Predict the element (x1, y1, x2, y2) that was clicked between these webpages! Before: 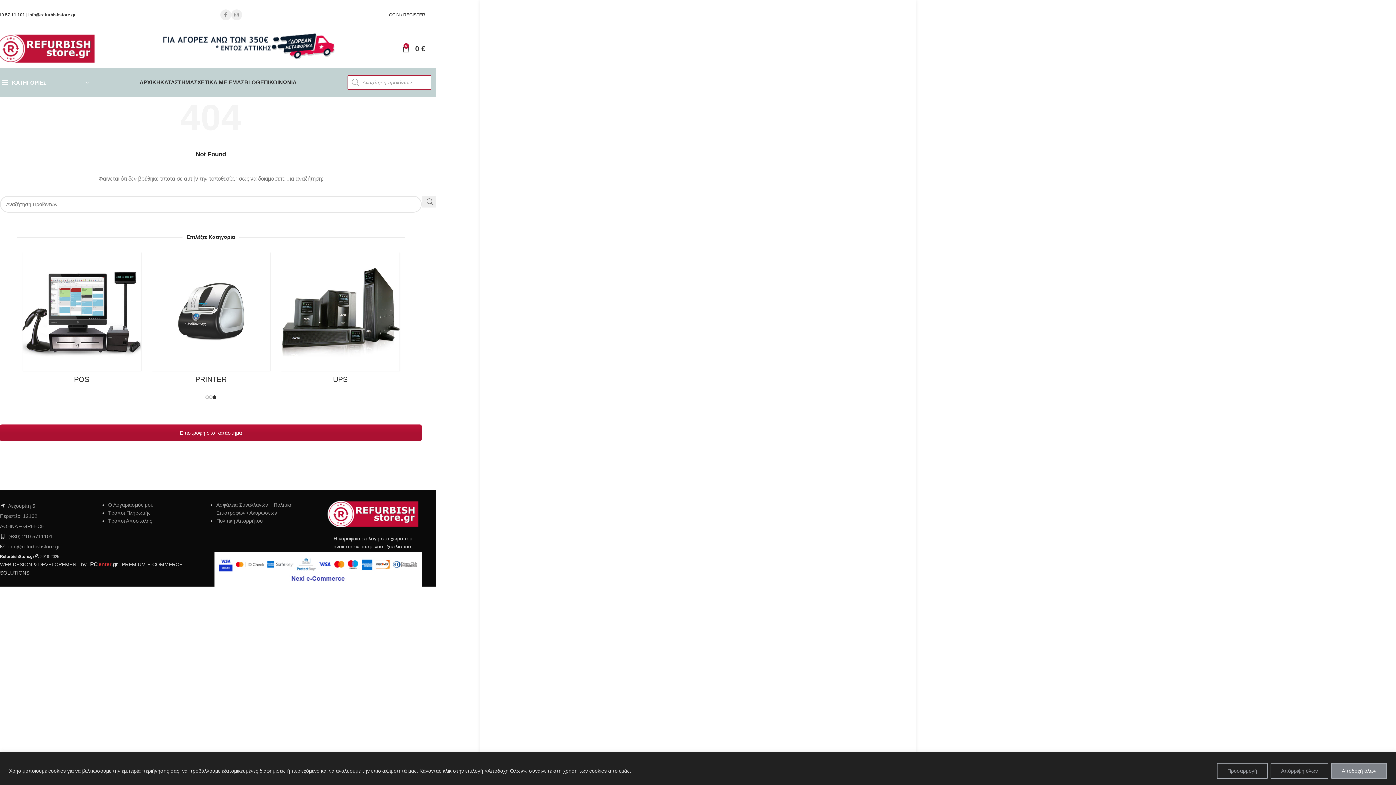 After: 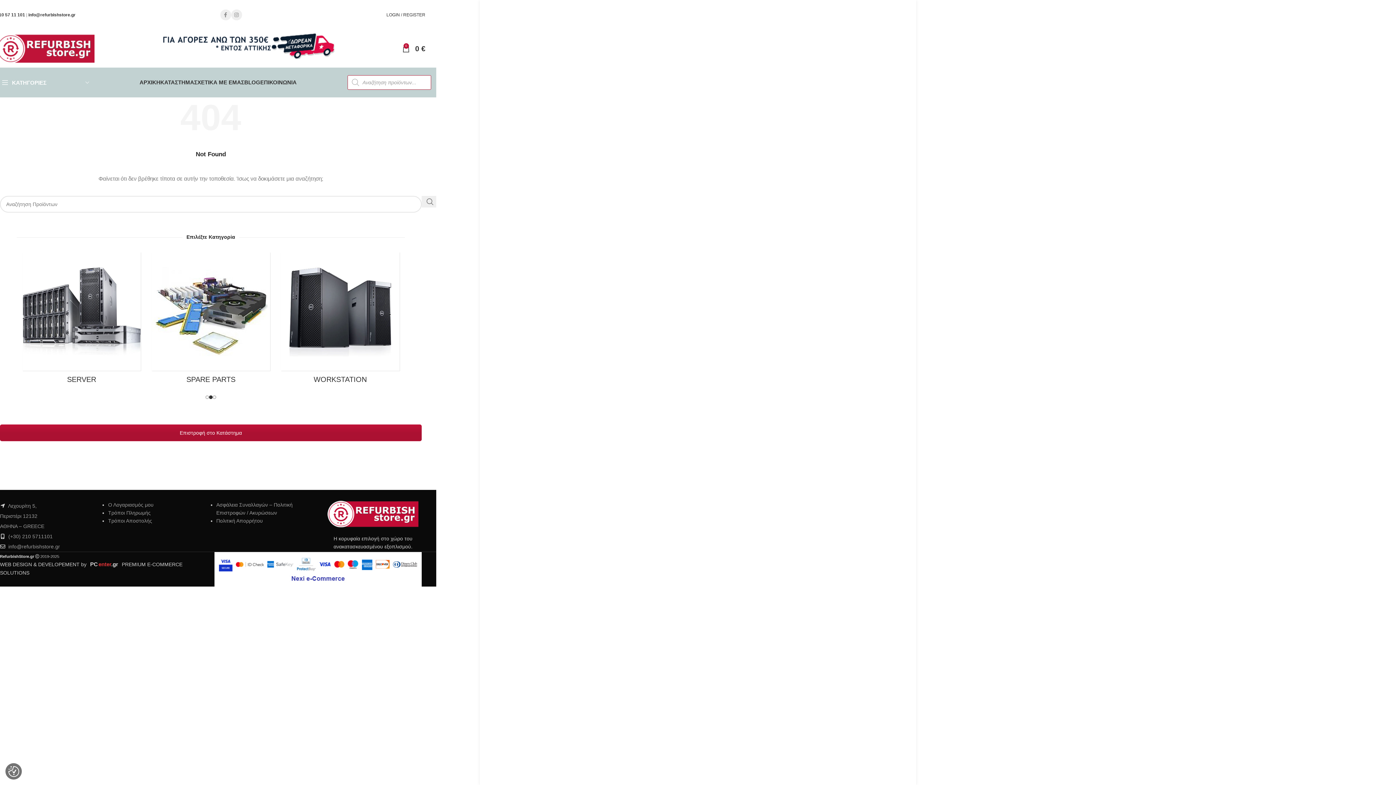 Action: label: Απόρριψη όλων bbox: (1270, 763, 1328, 779)